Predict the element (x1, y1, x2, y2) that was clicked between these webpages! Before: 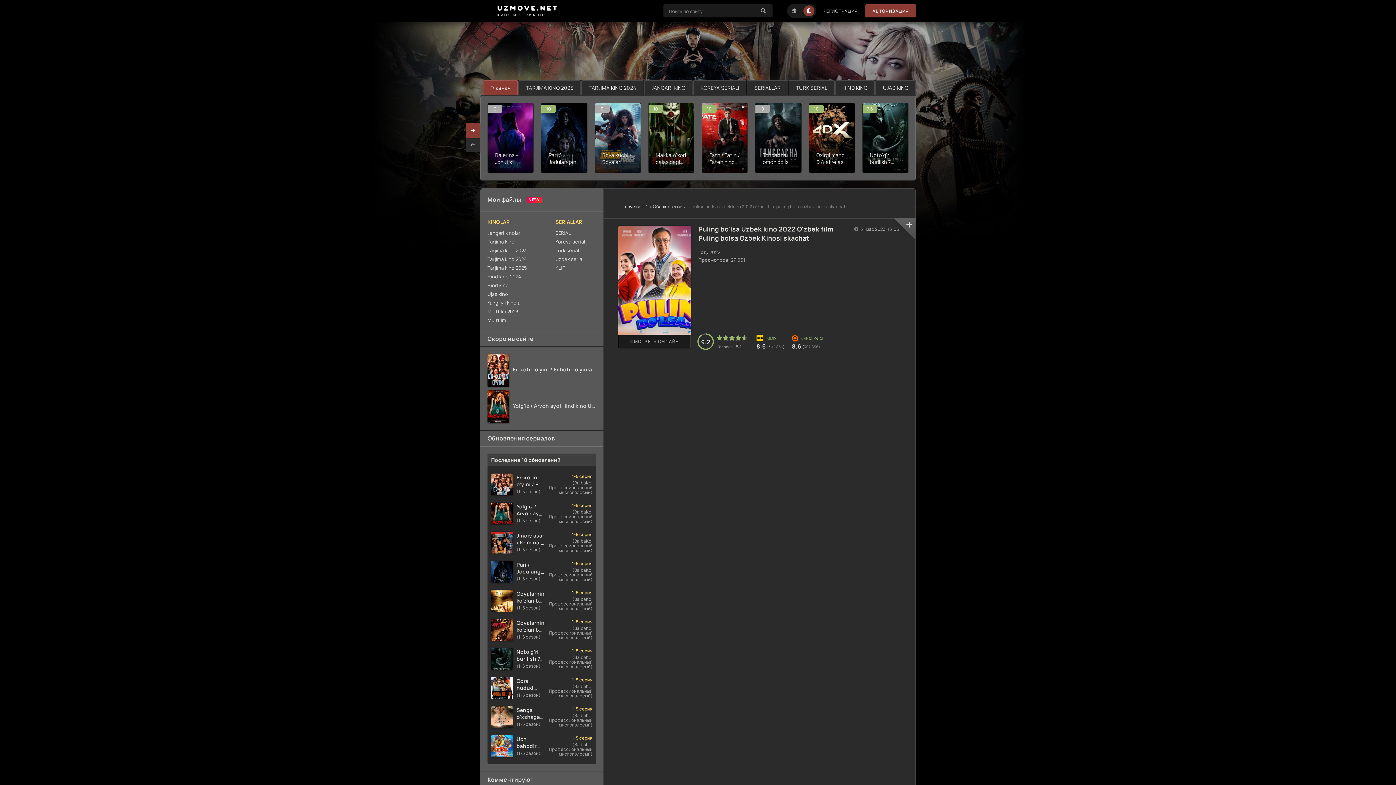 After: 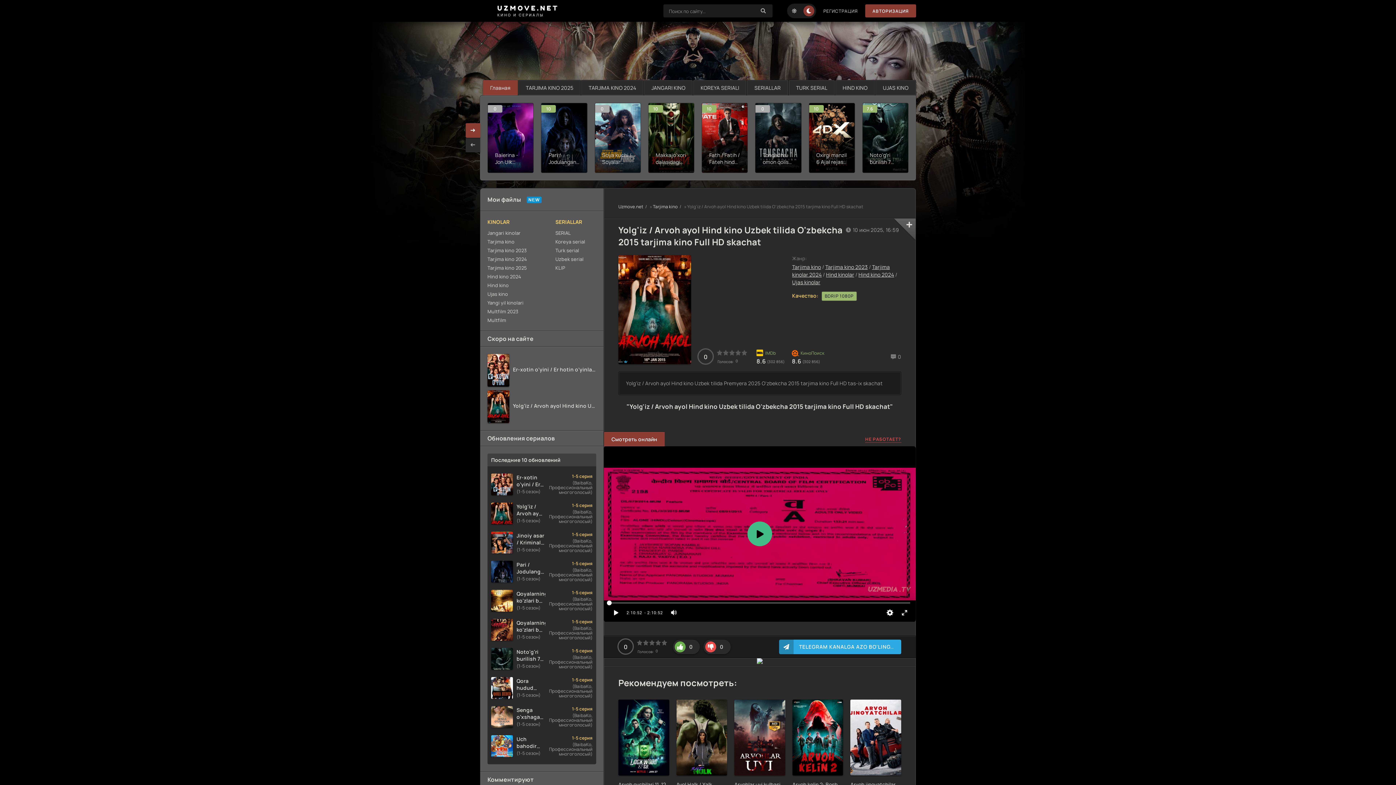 Action: bbox: (487, 499, 596, 528) label: Yolg'iz / Arvoh ayol Hind kino Uzbek tilida O'zbekcha 2015 tarjima kino Full HD skachat
(1-5 сезон)
1-5 серия
(BaibaKo, Профессиональный многоголосый)